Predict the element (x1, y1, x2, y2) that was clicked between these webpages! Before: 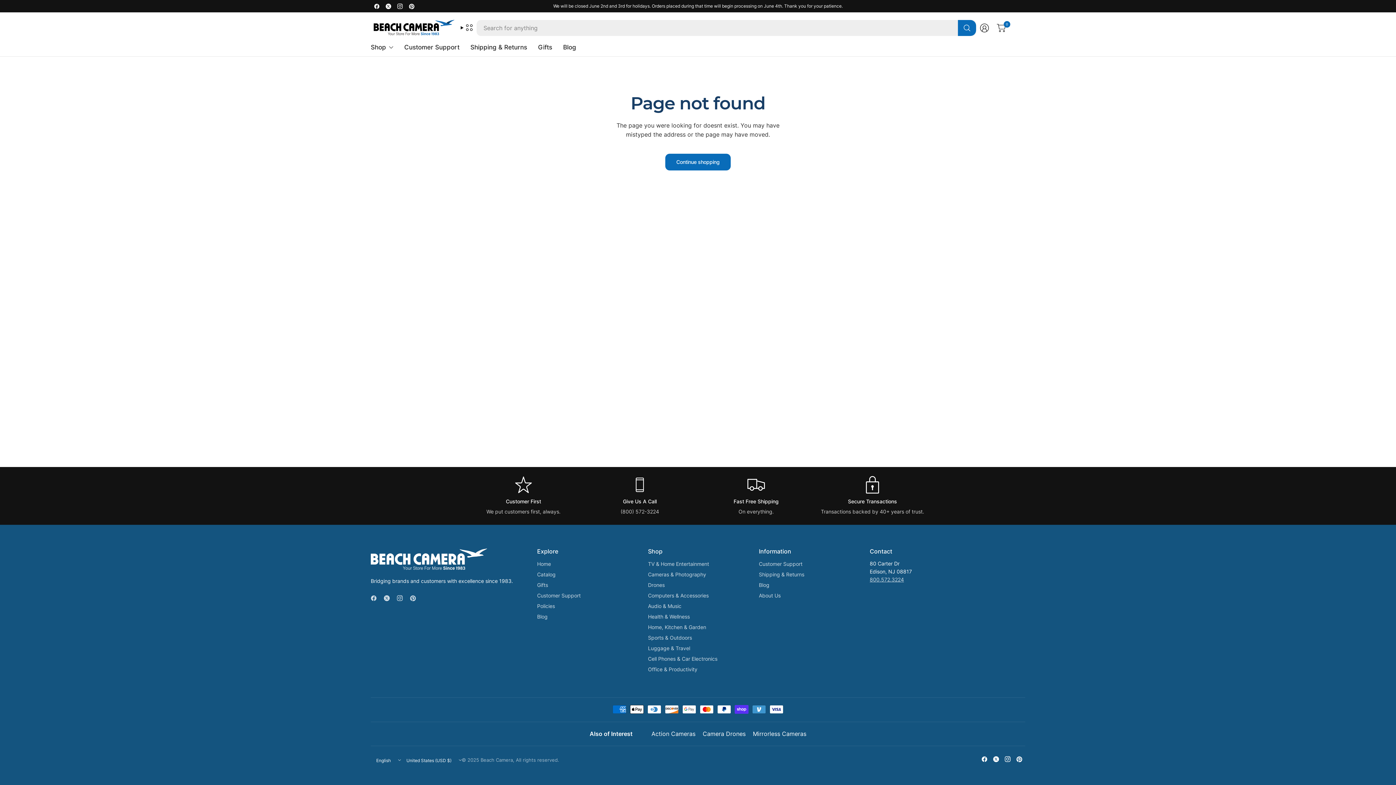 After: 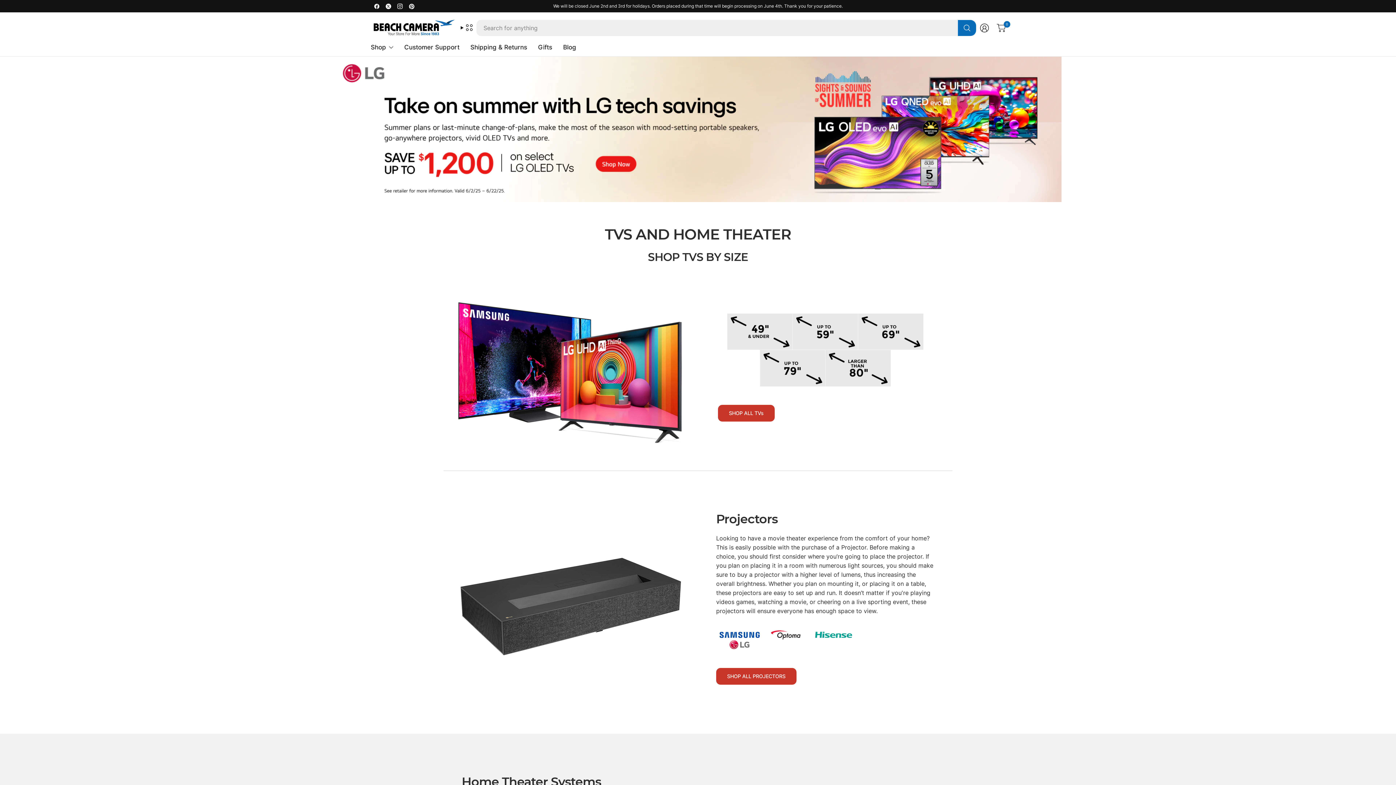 Action: bbox: (648, 560, 748, 568) label: TV & Home Entertainment